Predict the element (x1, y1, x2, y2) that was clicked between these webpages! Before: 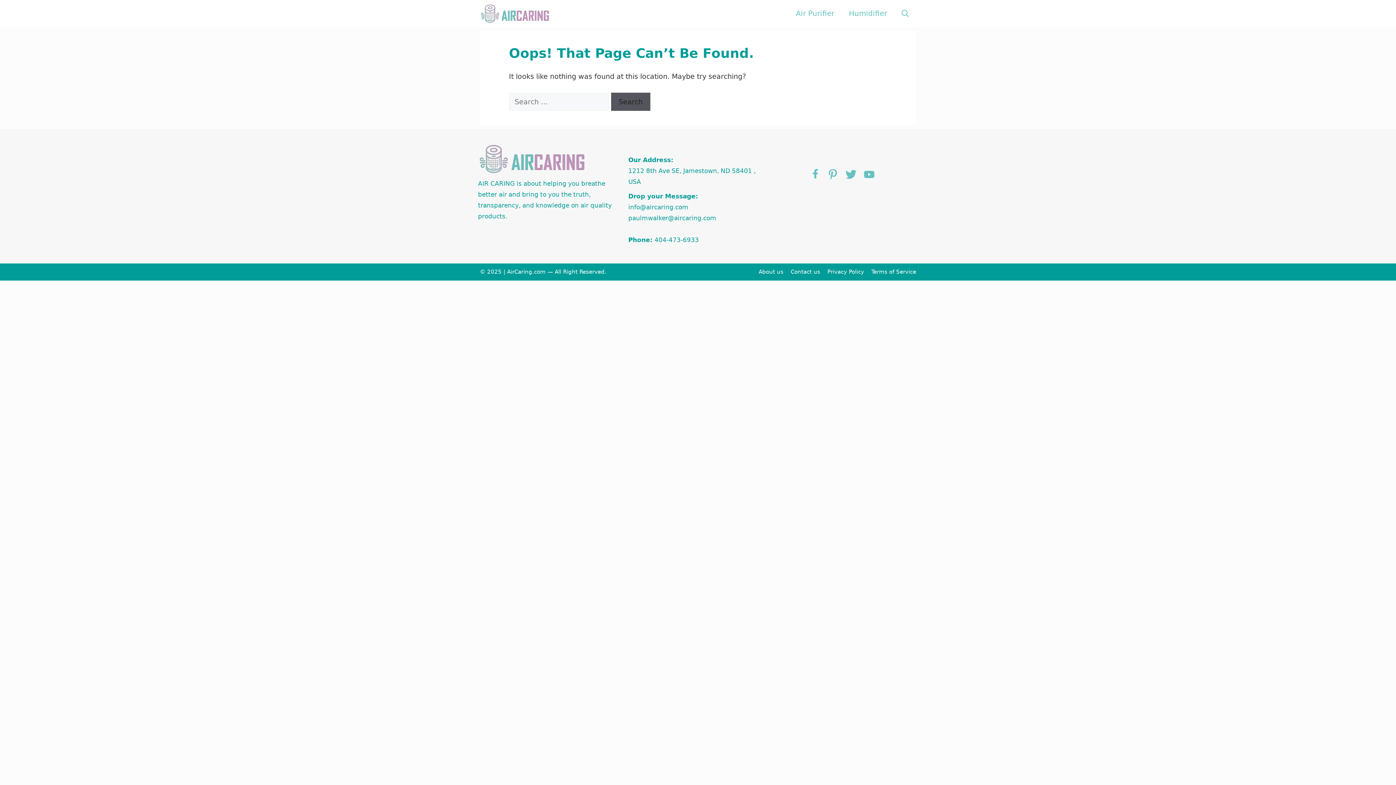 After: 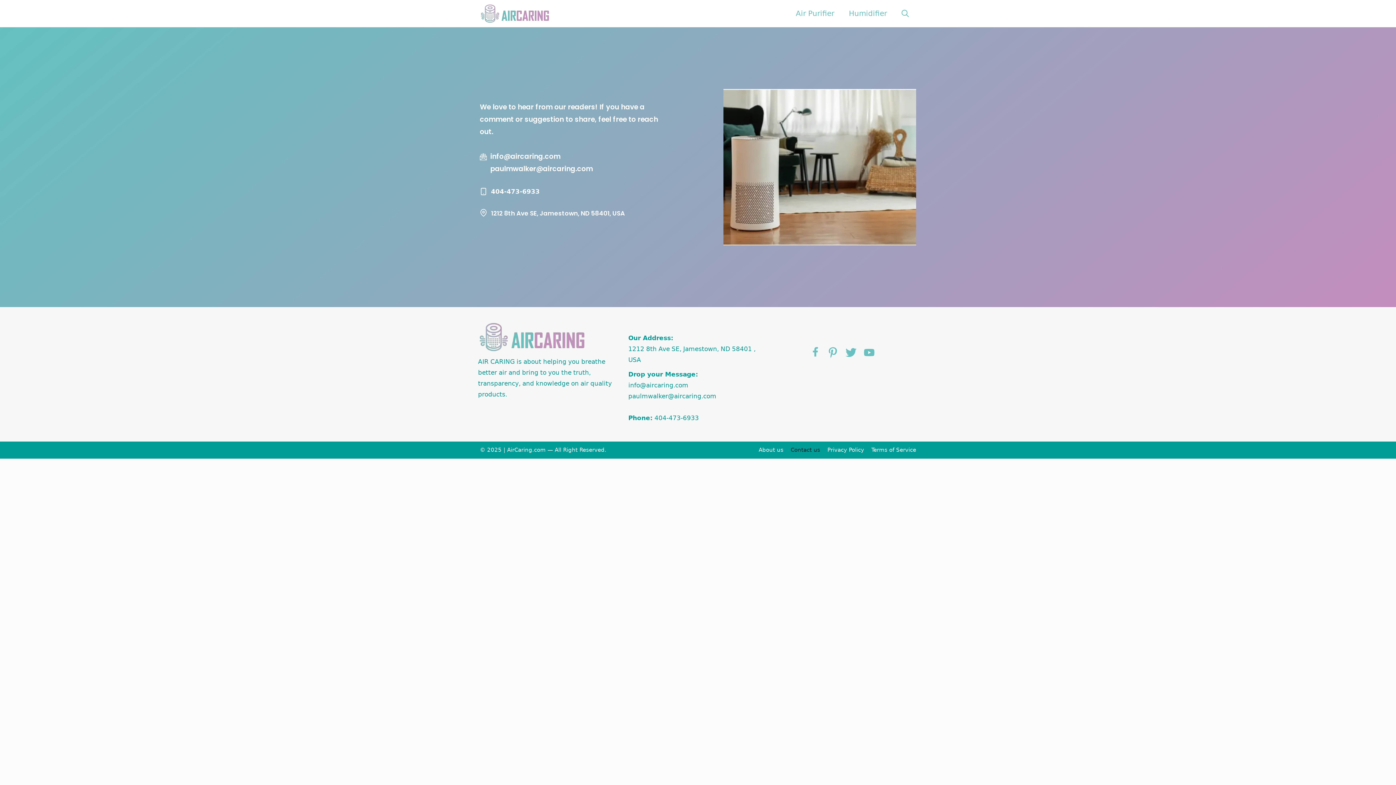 Action: bbox: (790, 268, 820, 275) label: Contact us